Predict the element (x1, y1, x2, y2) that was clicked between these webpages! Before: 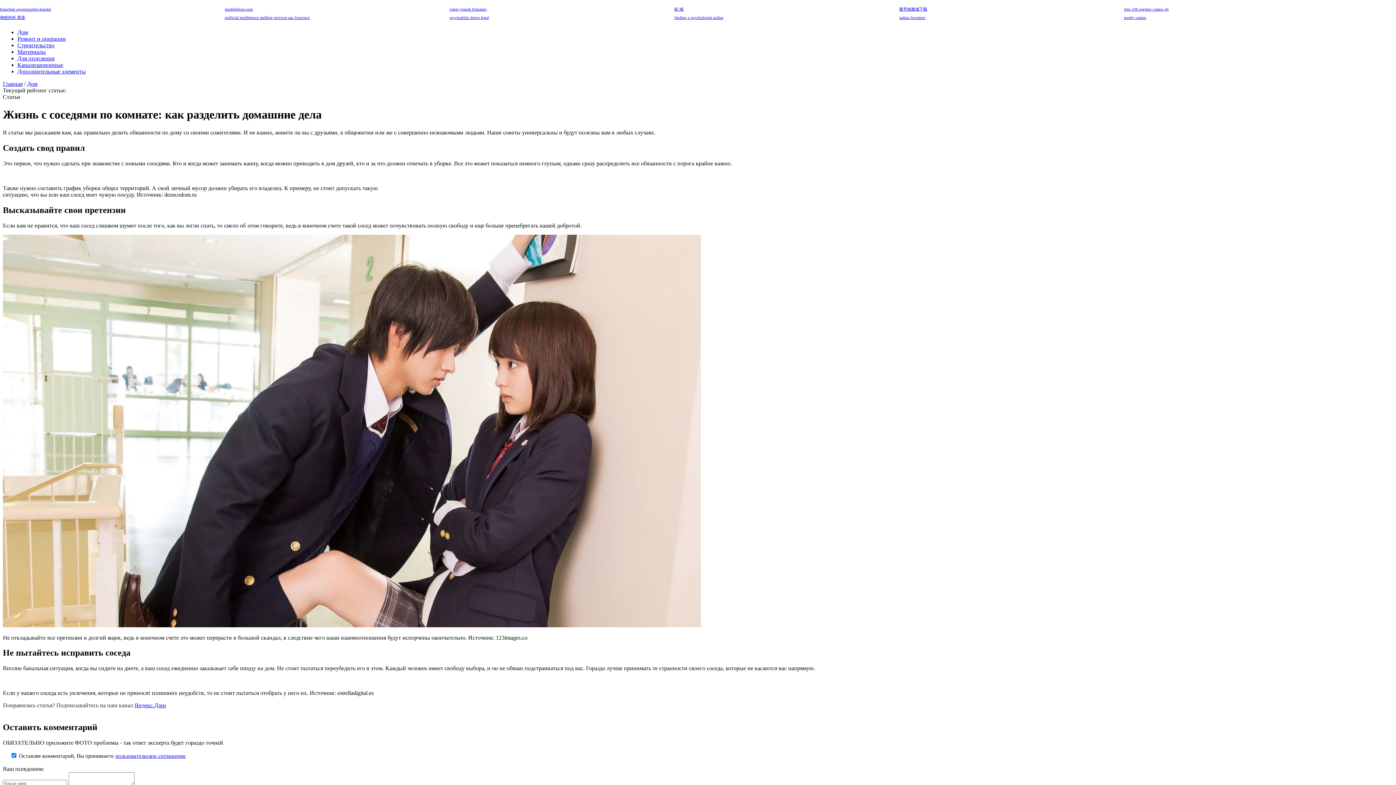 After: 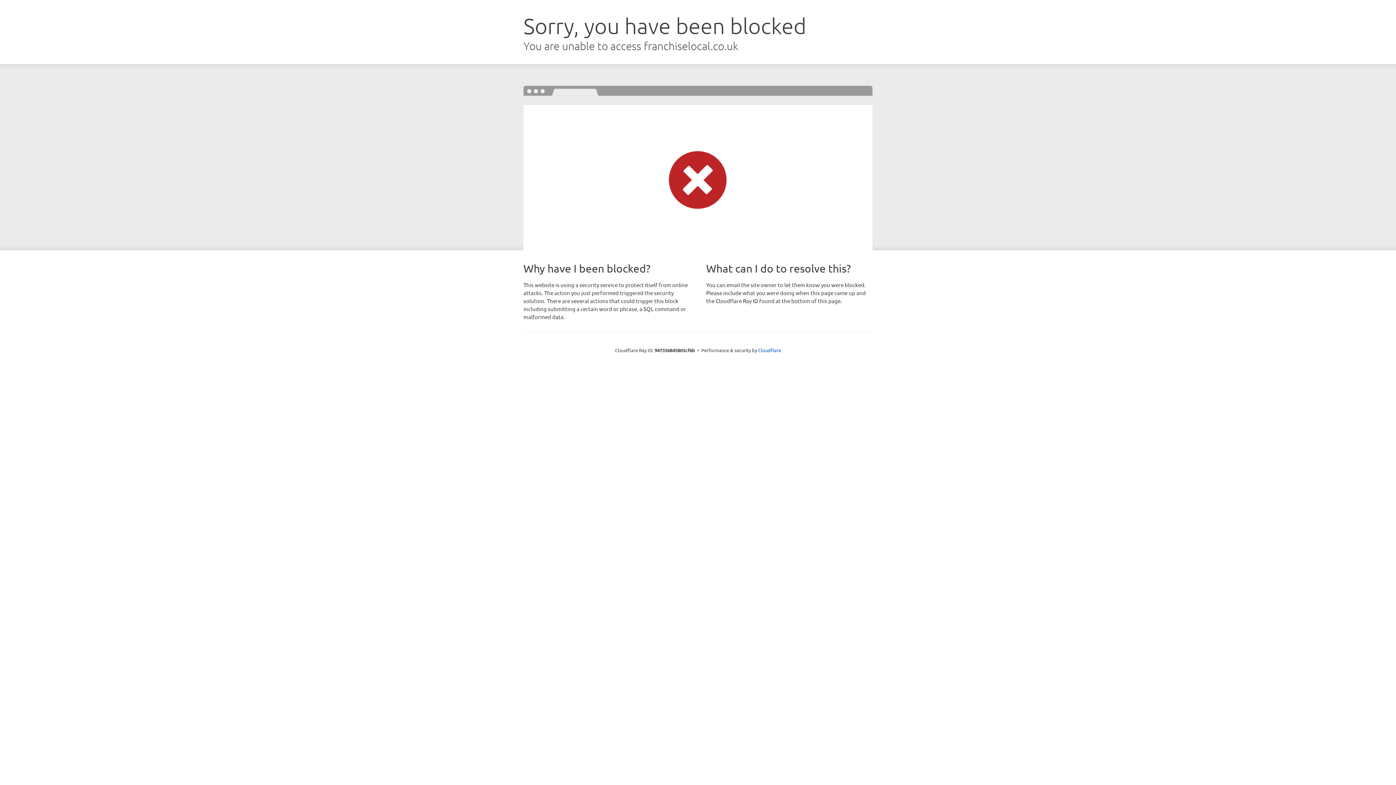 Action: bbox: (0, 6, 50, 11) label: franchise opportunities kendal